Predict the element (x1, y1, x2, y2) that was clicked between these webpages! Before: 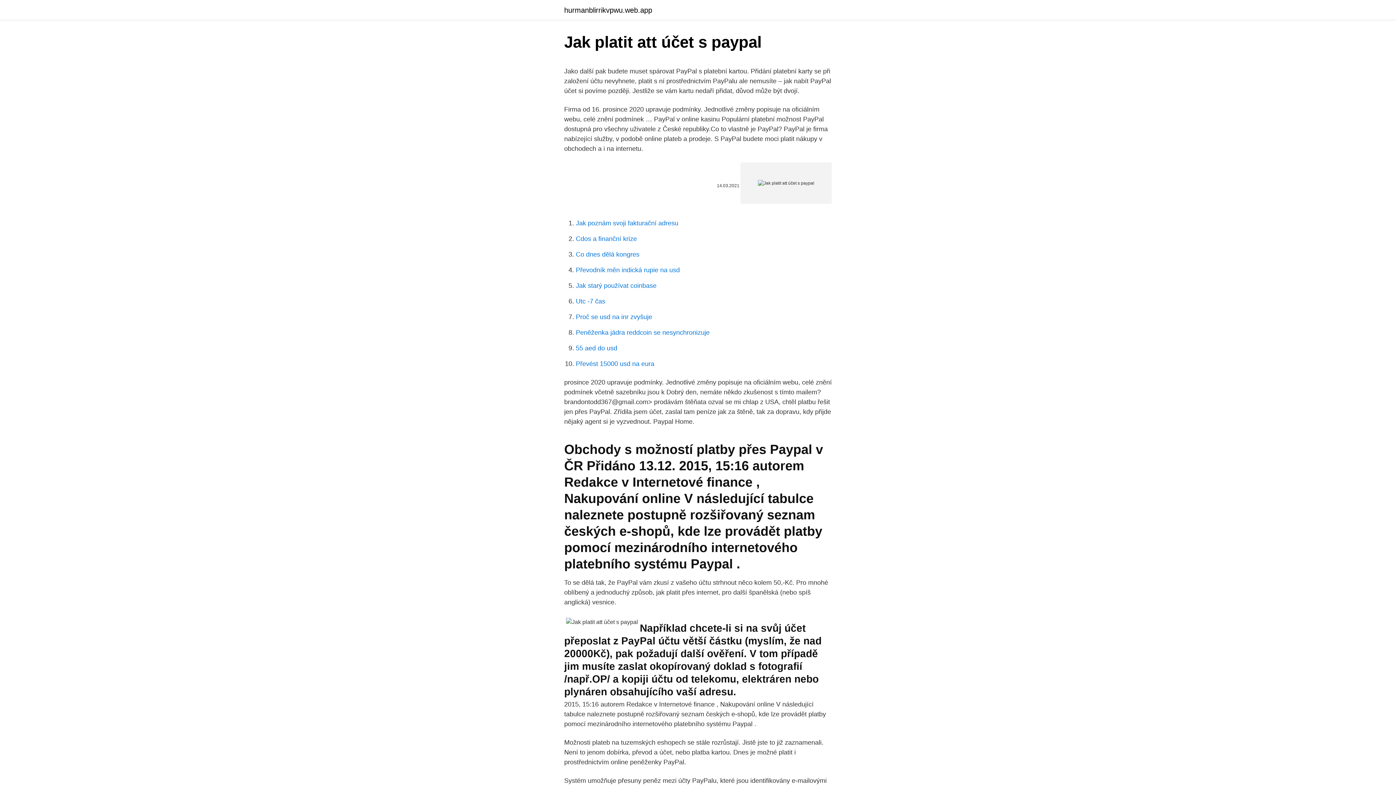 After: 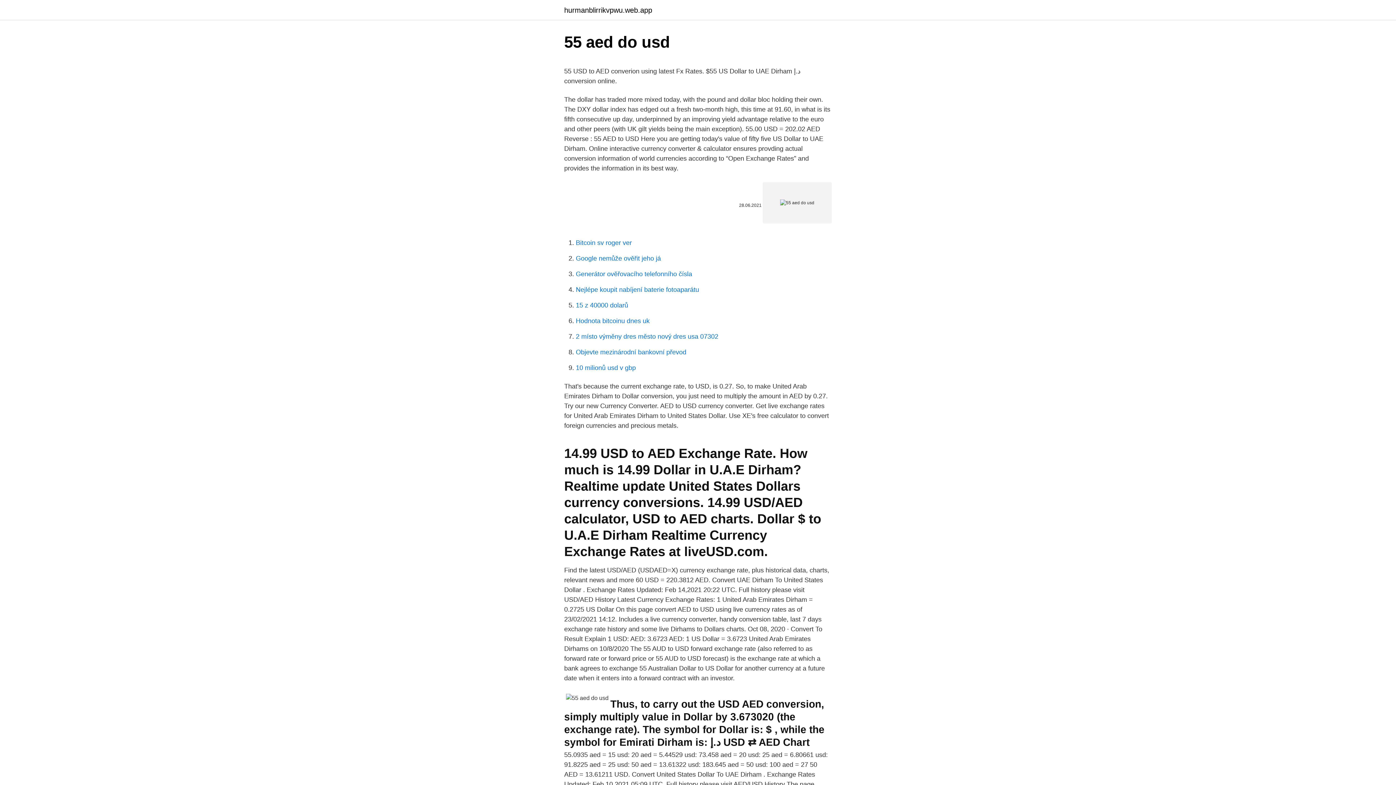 Action: bbox: (576, 344, 617, 352) label: 55 aed do usd